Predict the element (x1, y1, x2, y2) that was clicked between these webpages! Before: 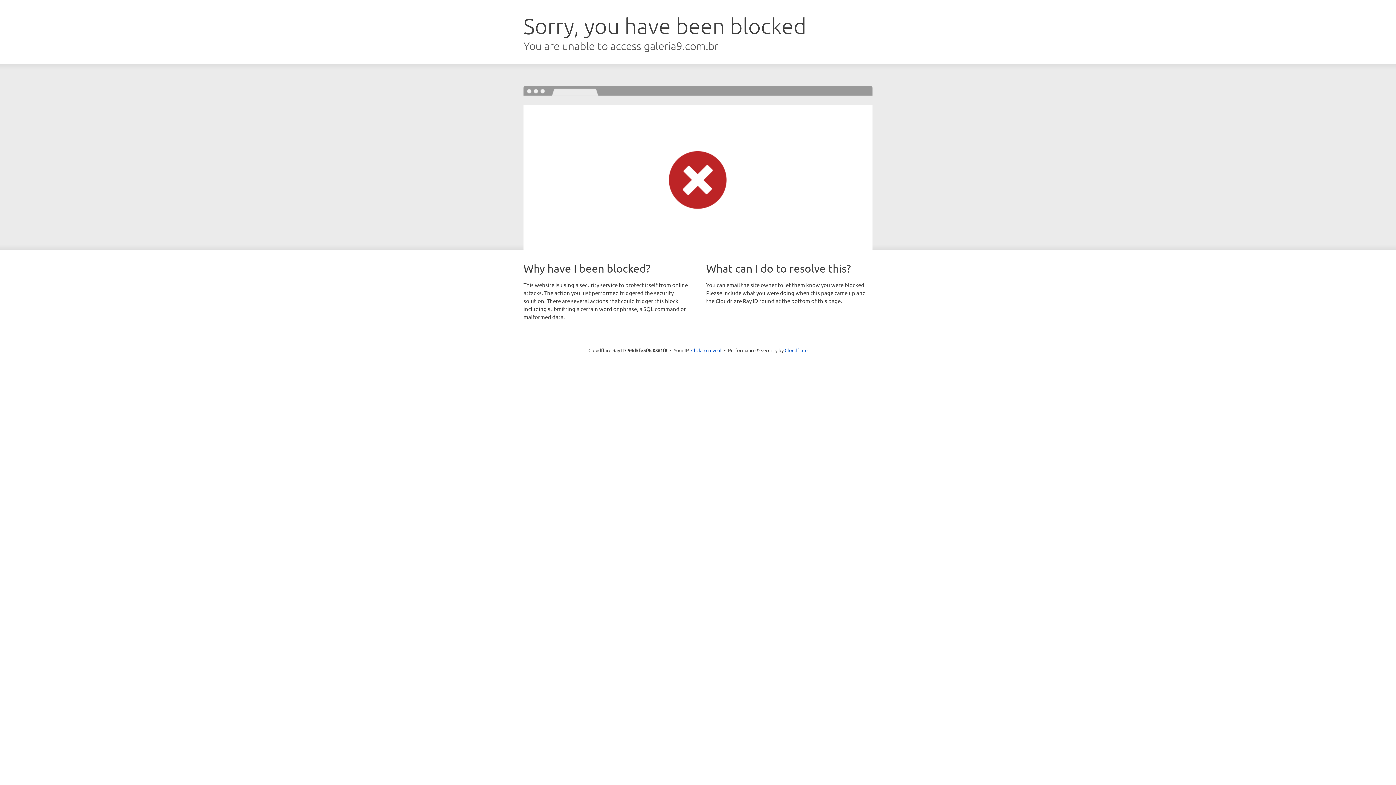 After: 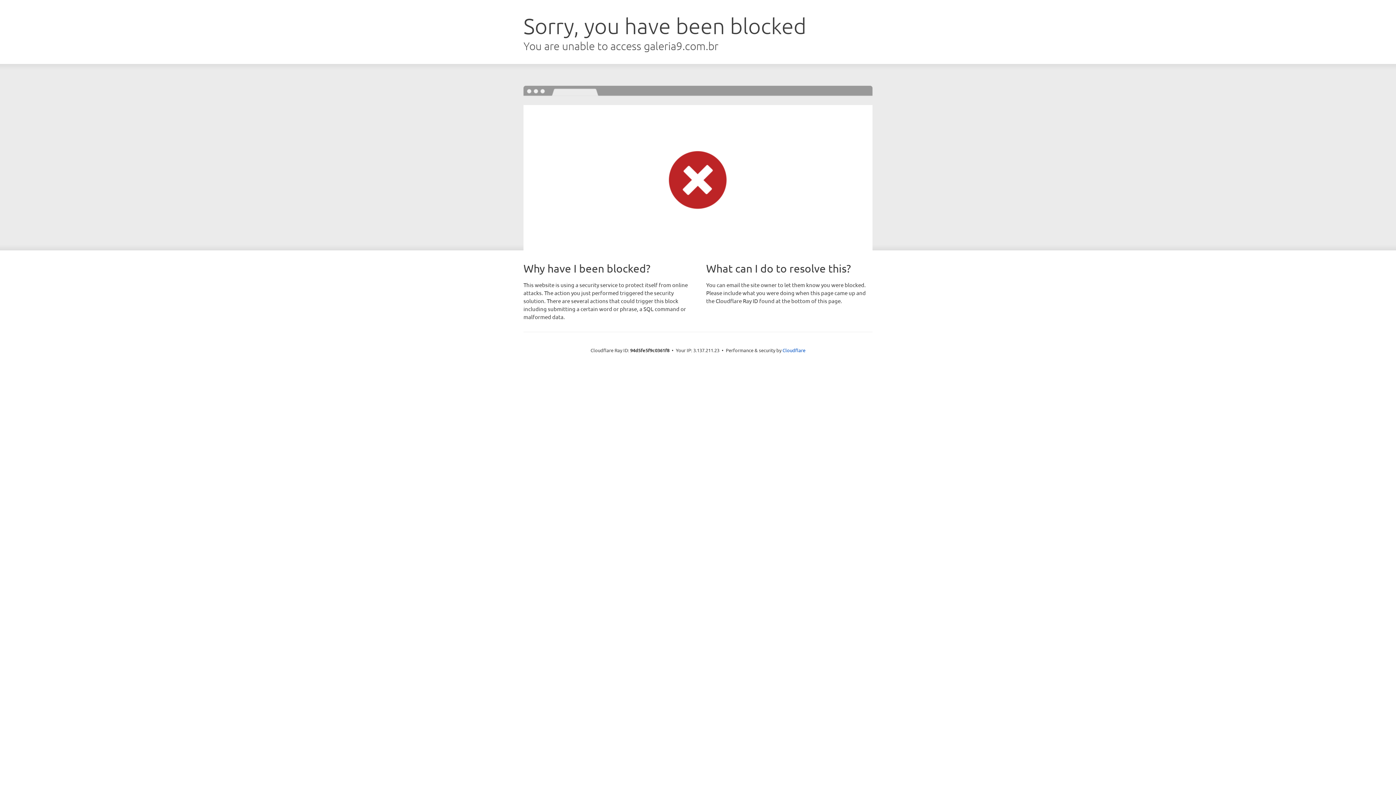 Action: label: Click to reveal bbox: (691, 346, 721, 353)